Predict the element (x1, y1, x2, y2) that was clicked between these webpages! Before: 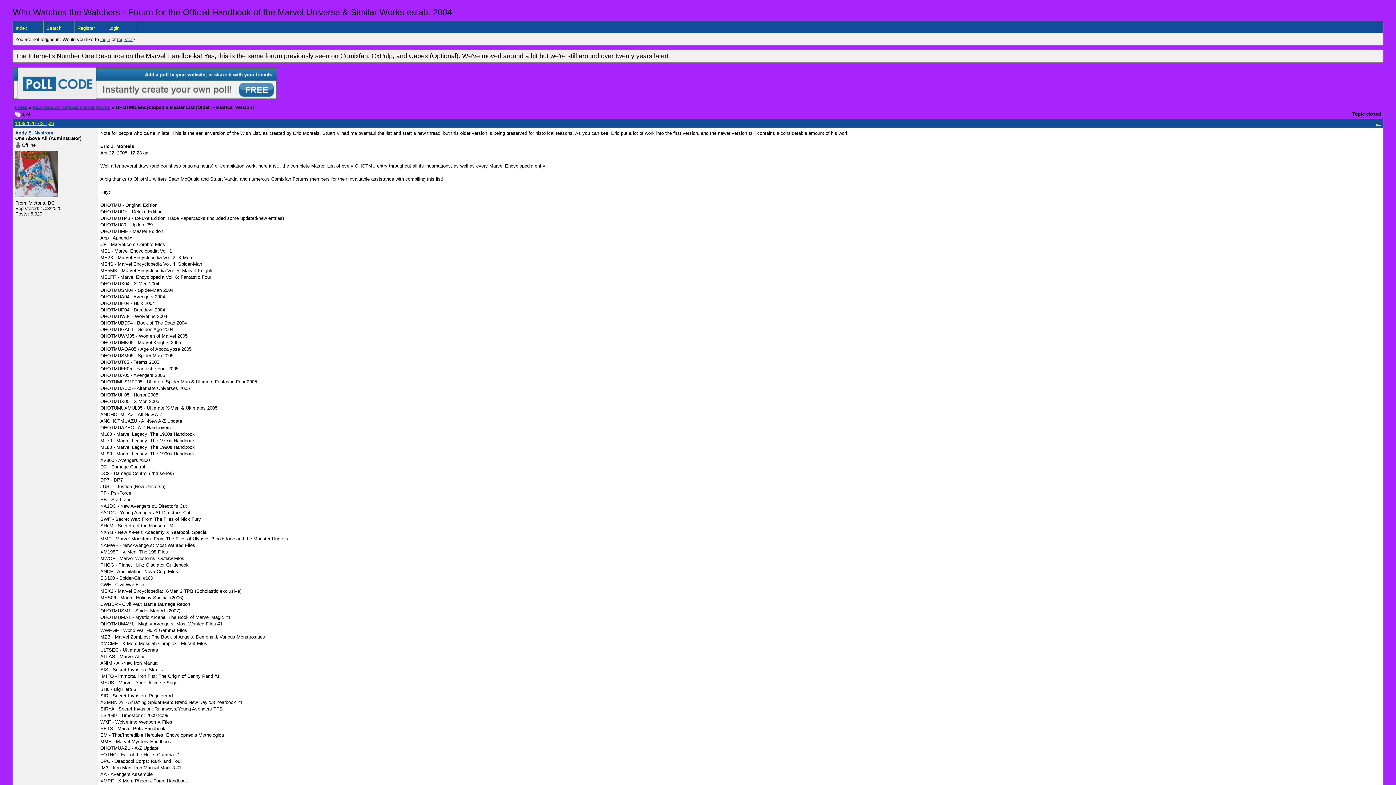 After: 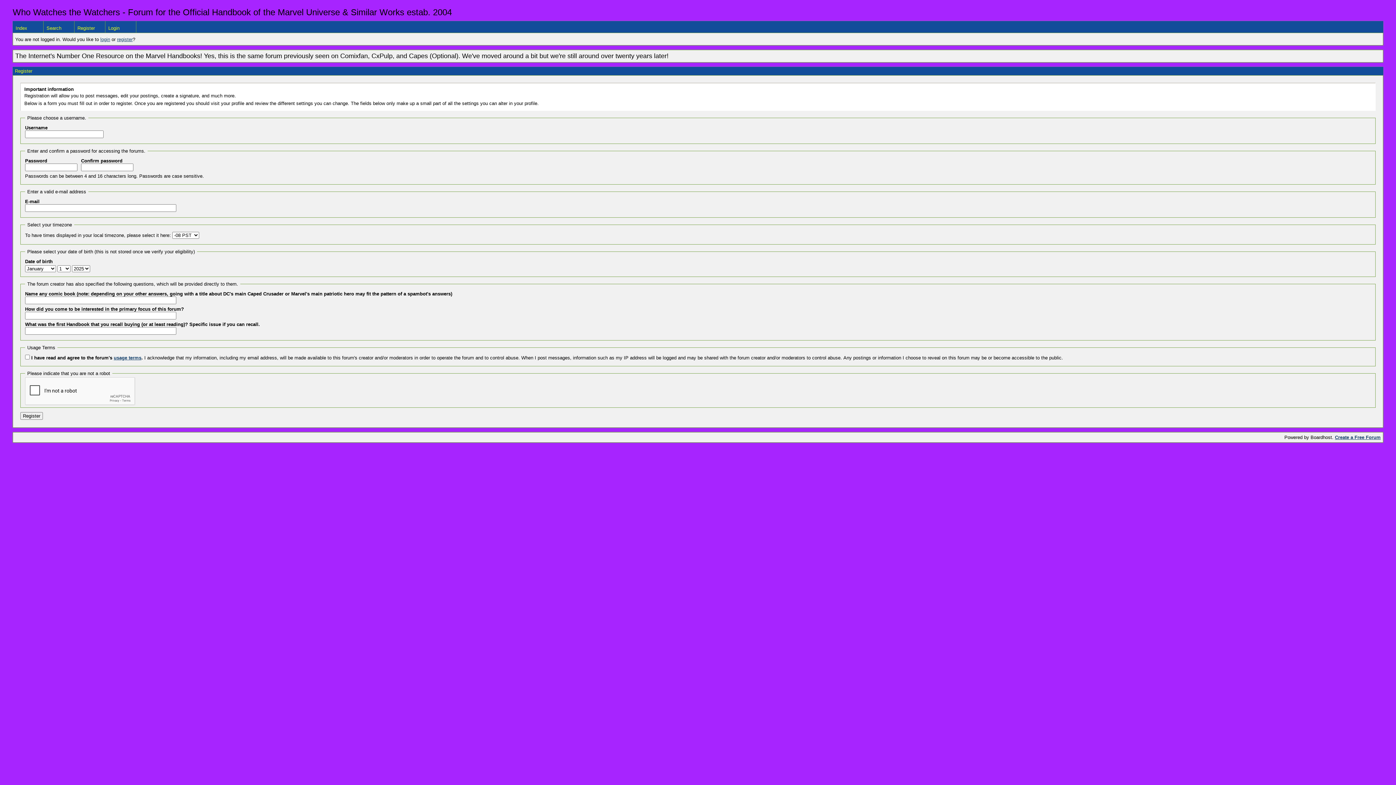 Action: label: register bbox: (117, 36, 132, 42)